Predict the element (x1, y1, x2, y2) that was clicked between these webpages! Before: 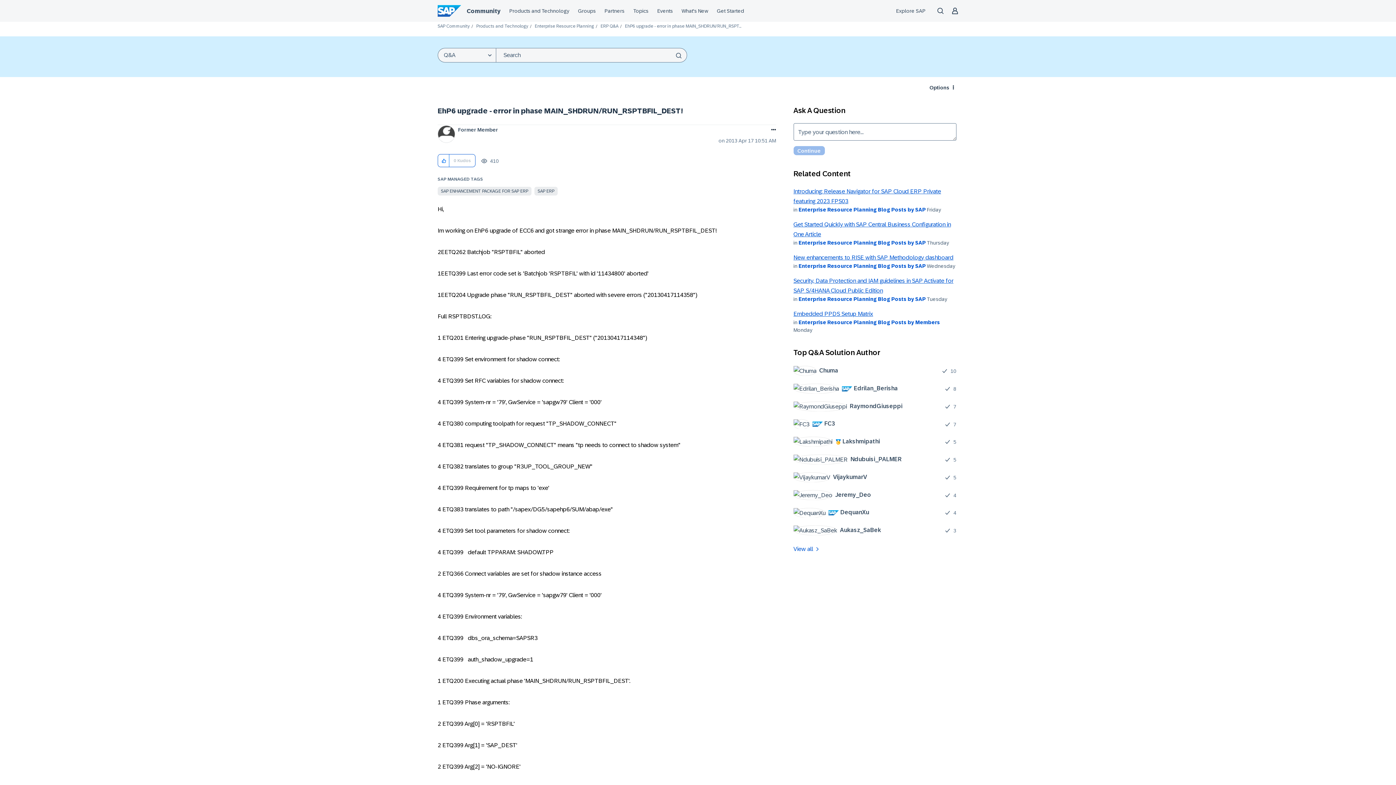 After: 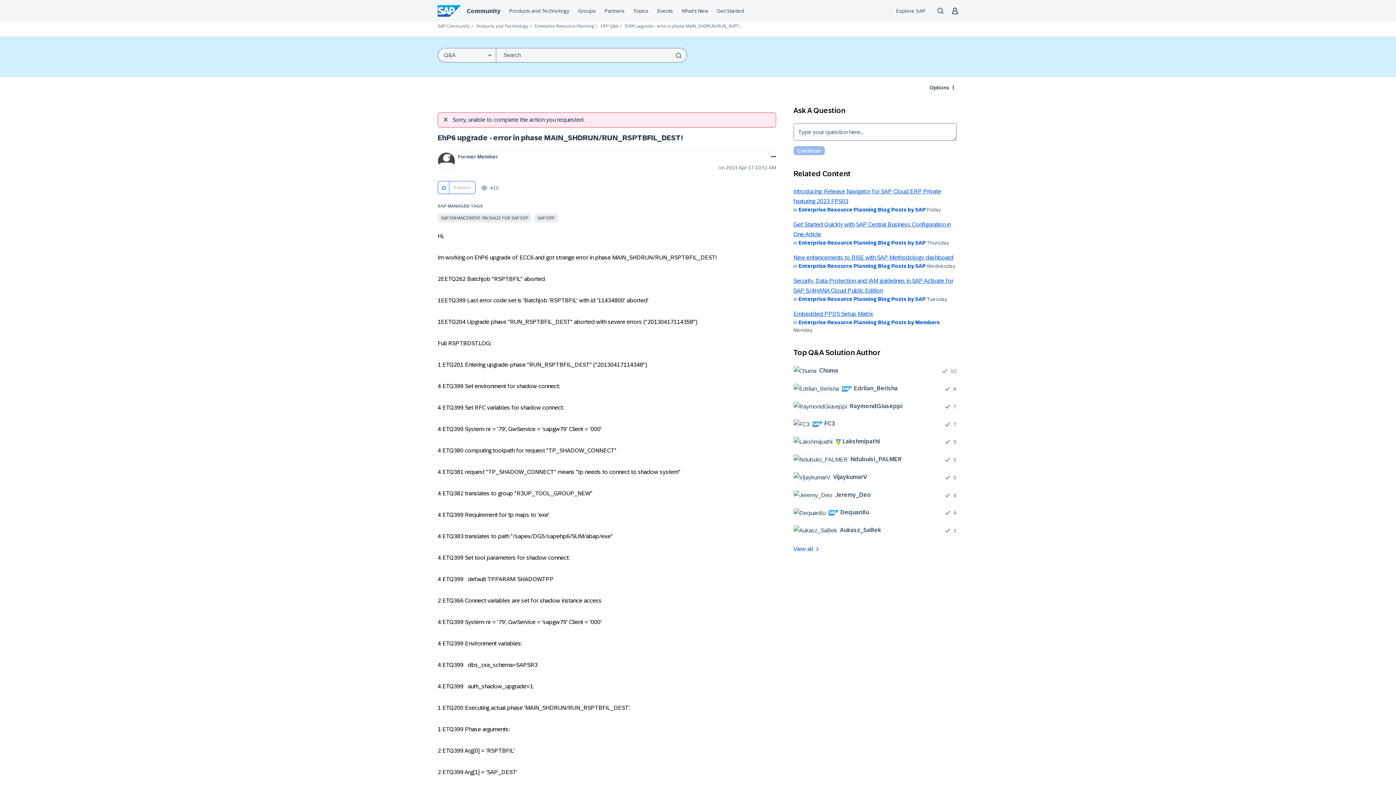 Action: label: Click here to give kudos to this post. bbox: (438, 154, 449, 167)